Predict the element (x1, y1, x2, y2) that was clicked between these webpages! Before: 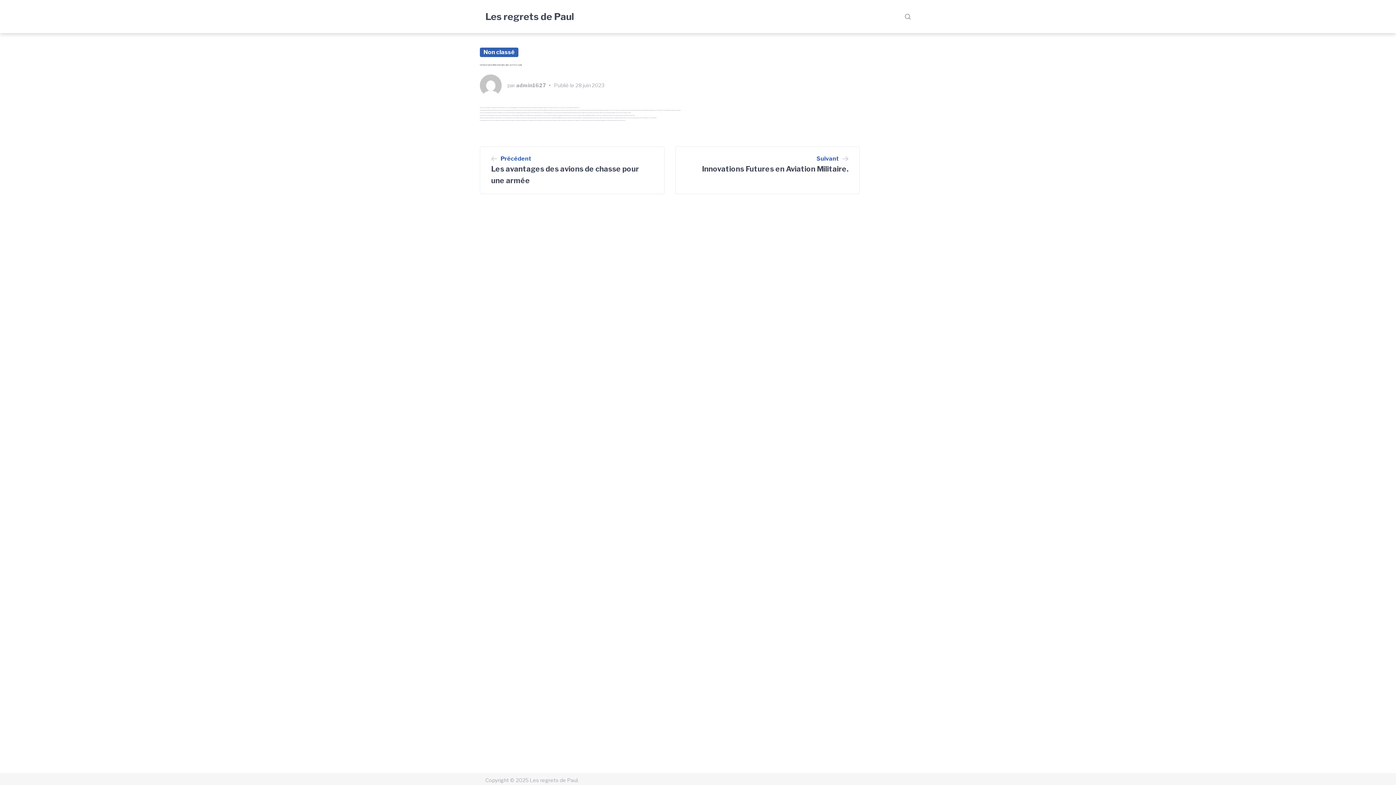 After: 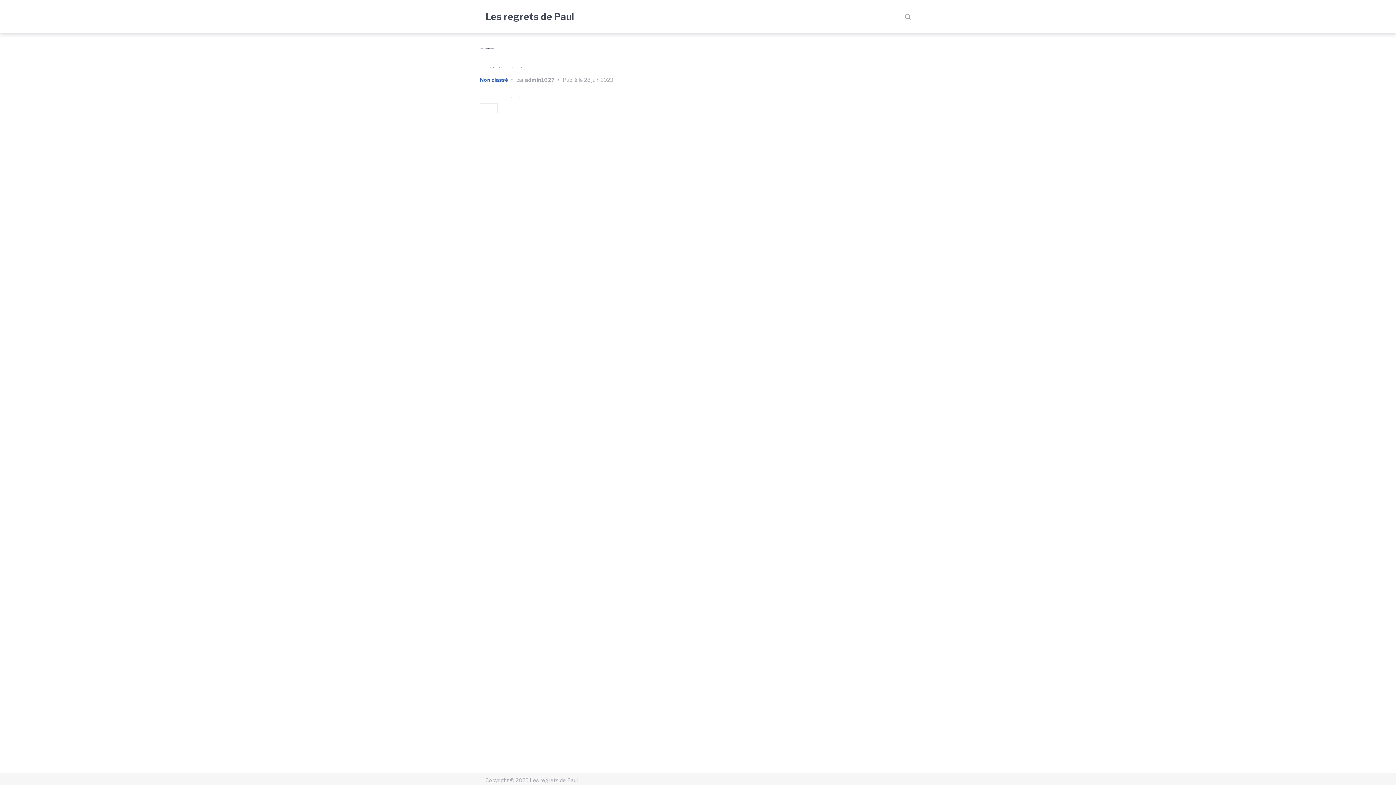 Action: label: 28 juin 2023 bbox: (575, 82, 604, 88)